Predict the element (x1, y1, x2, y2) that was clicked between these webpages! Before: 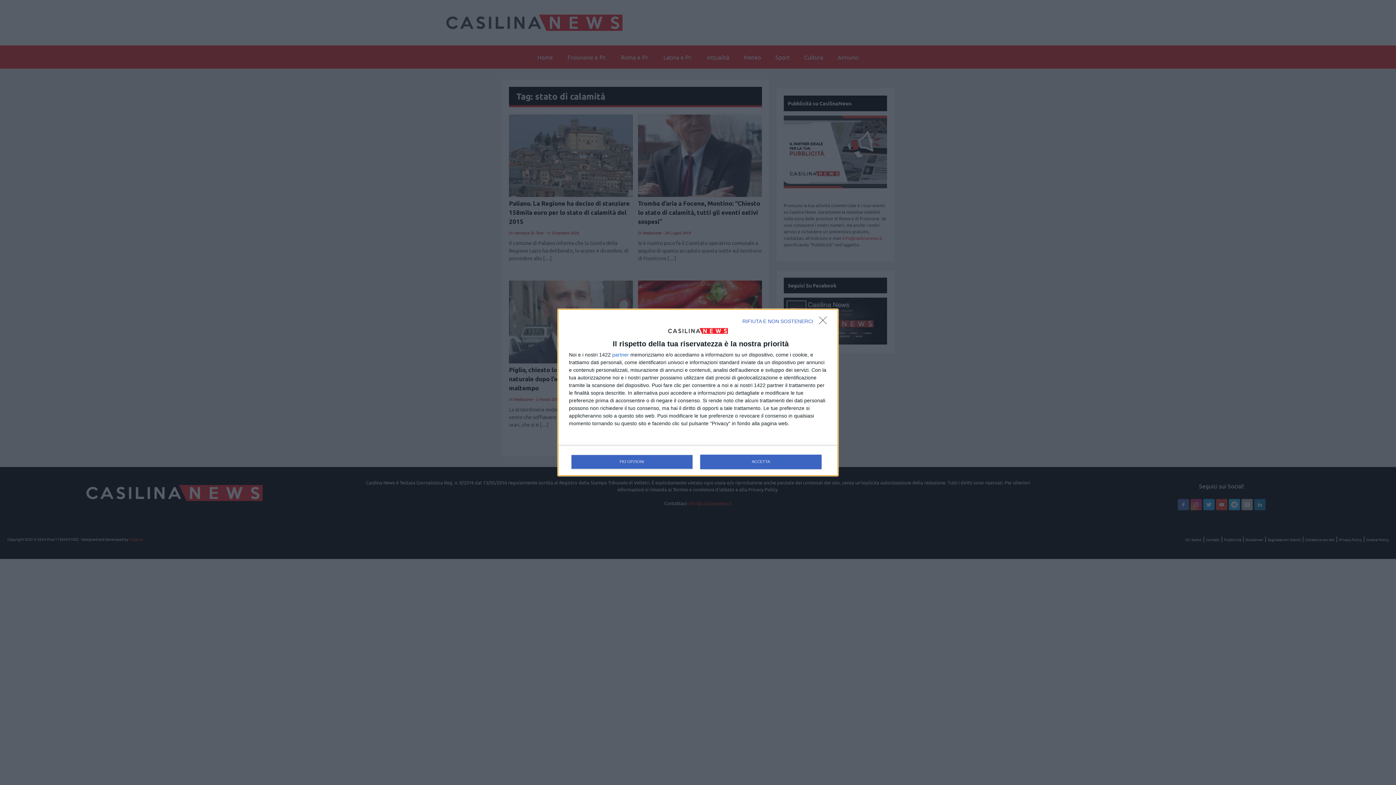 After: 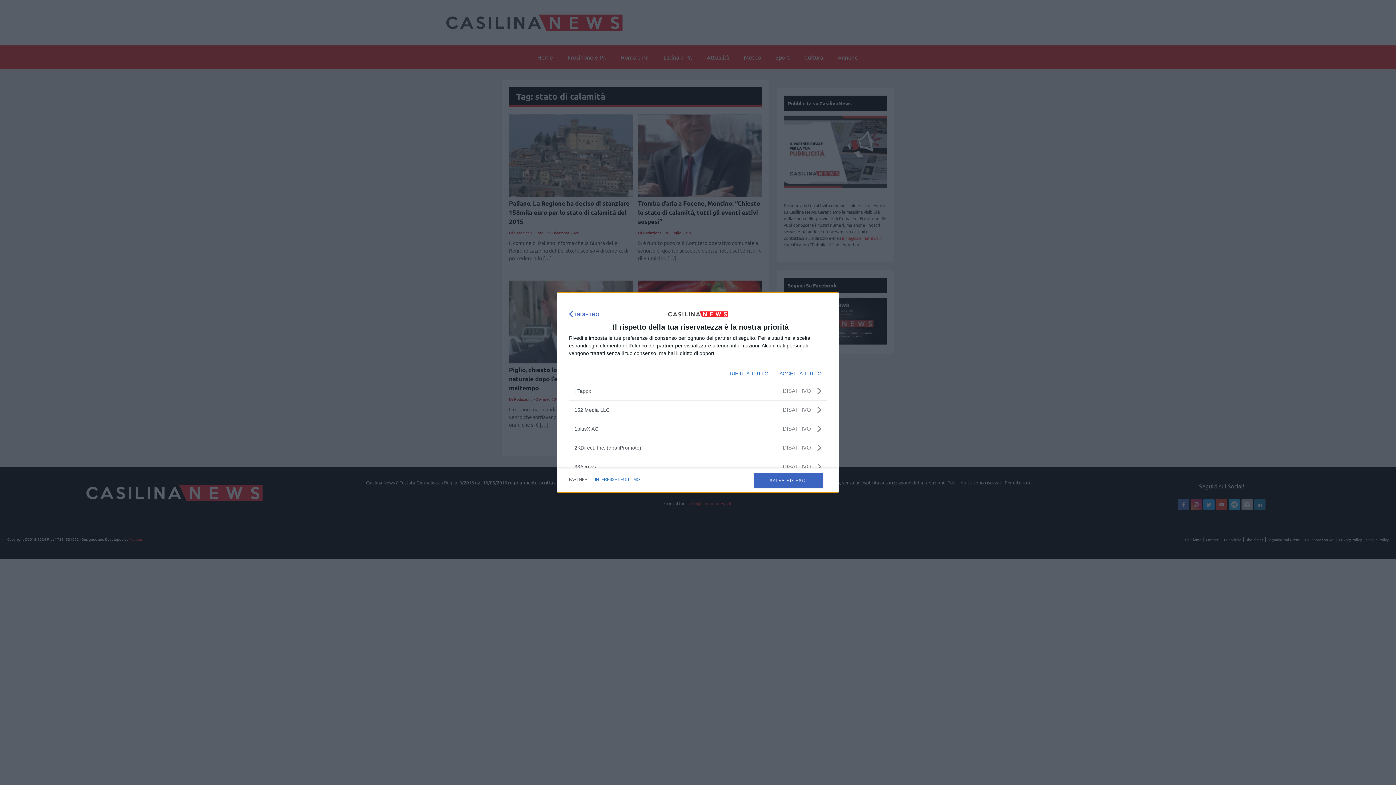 Action: bbox: (612, 352, 629, 357) label: partner